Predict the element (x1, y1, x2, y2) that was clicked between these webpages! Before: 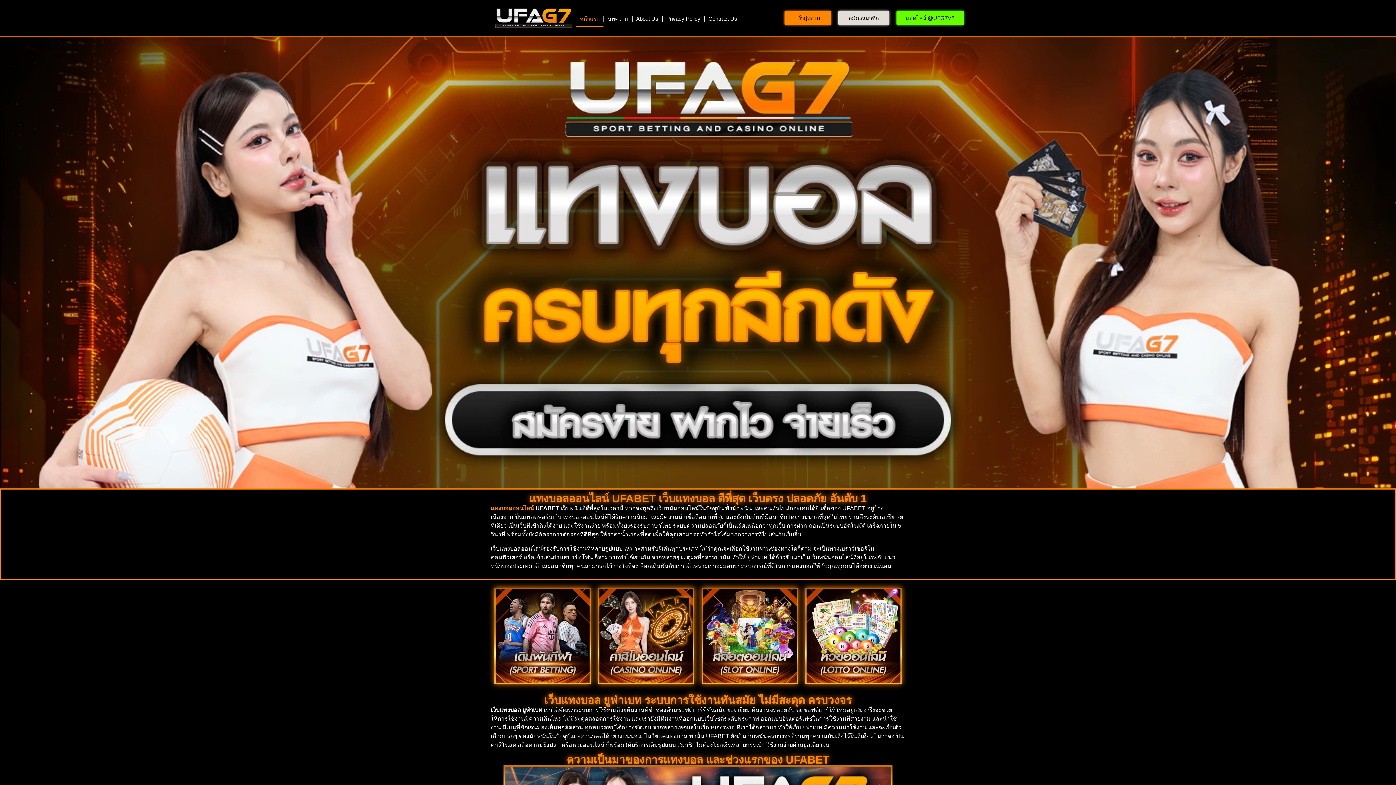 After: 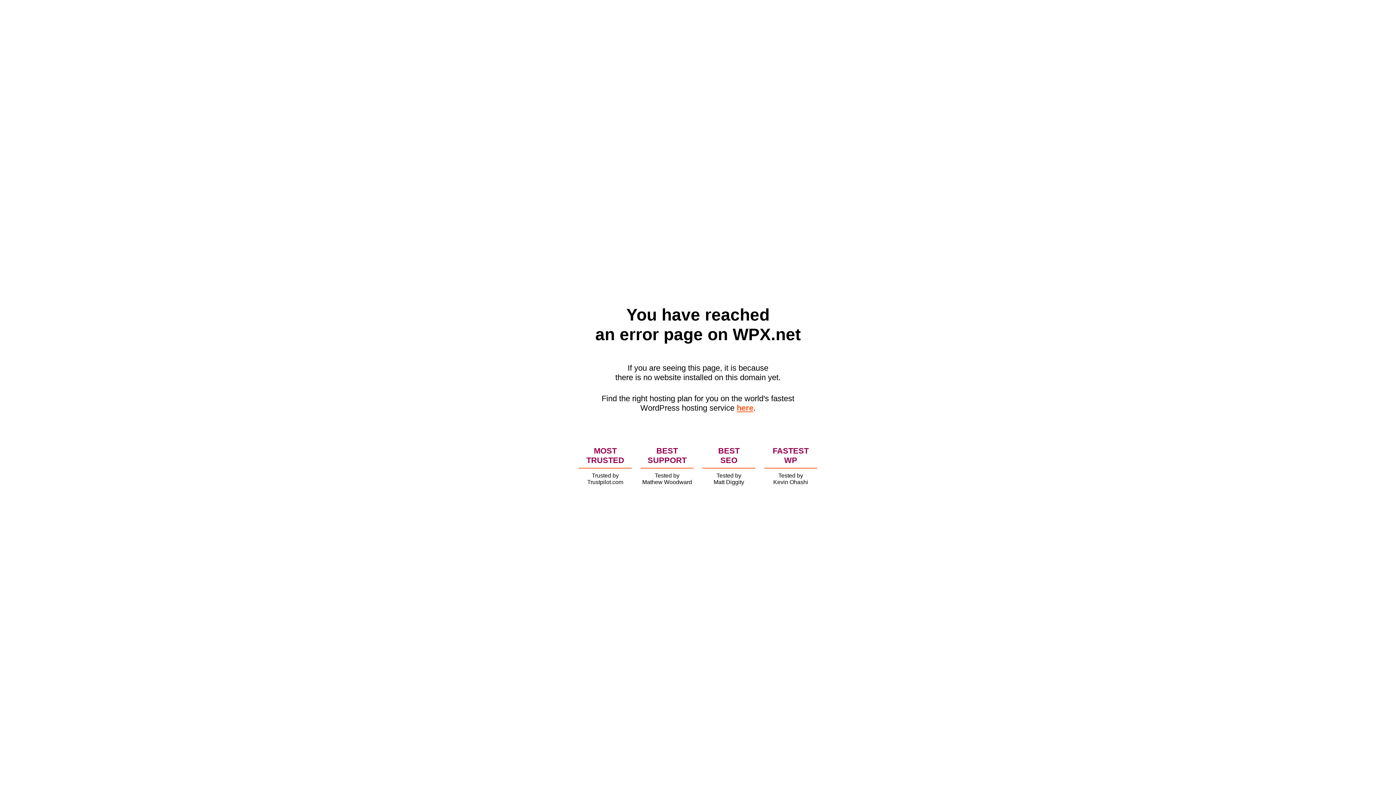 Action: bbox: (705, 10, 741, 27) label: Contract Us